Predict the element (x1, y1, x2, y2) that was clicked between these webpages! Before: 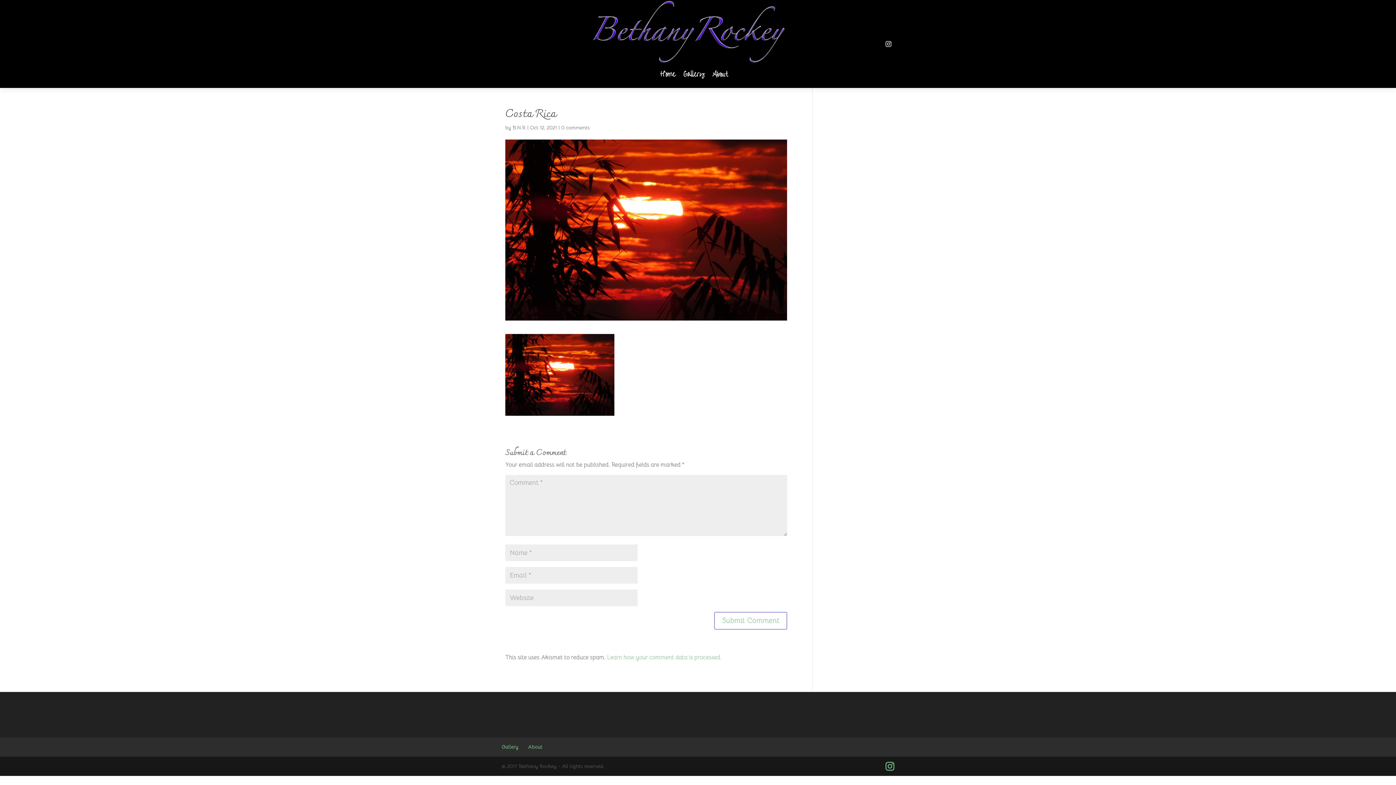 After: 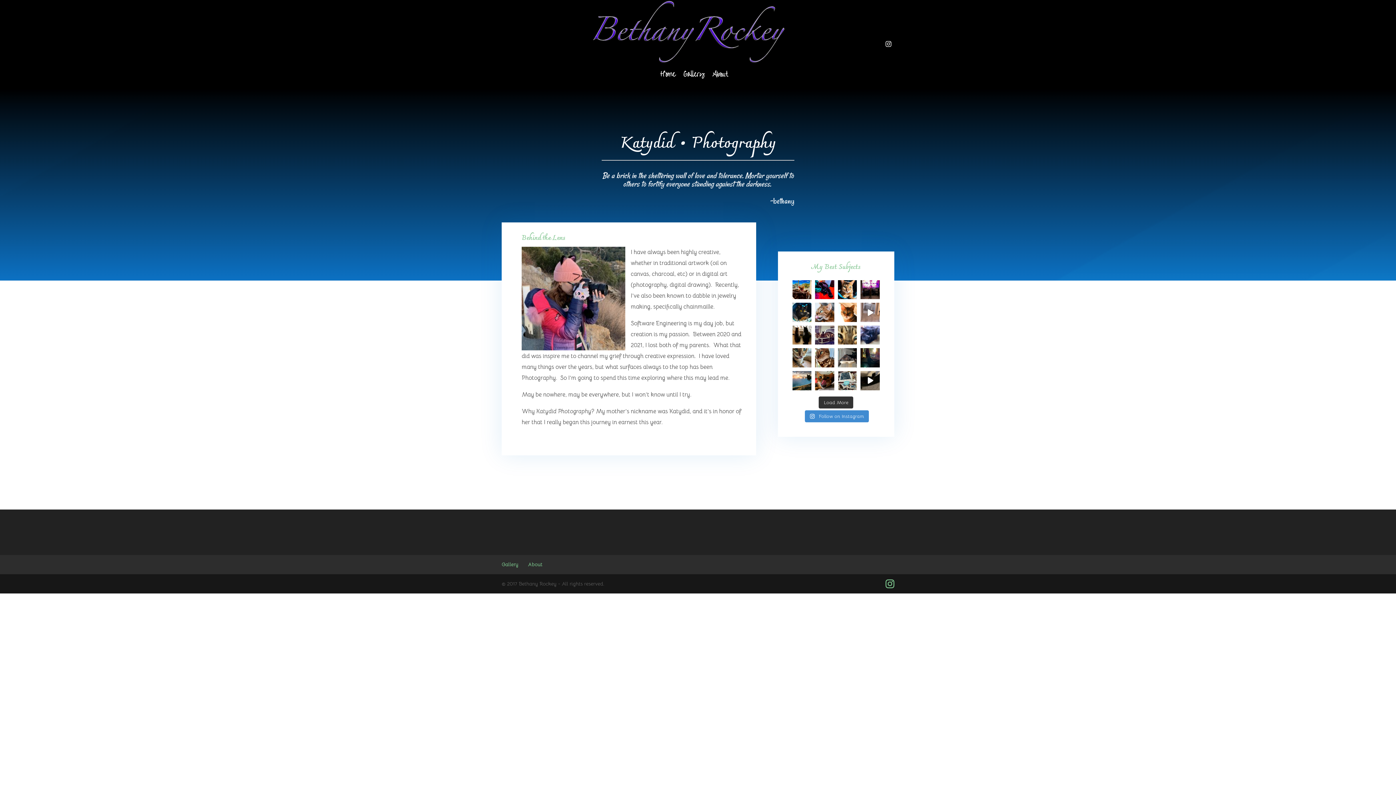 Action: bbox: (712, 68, 727, 88) label: About